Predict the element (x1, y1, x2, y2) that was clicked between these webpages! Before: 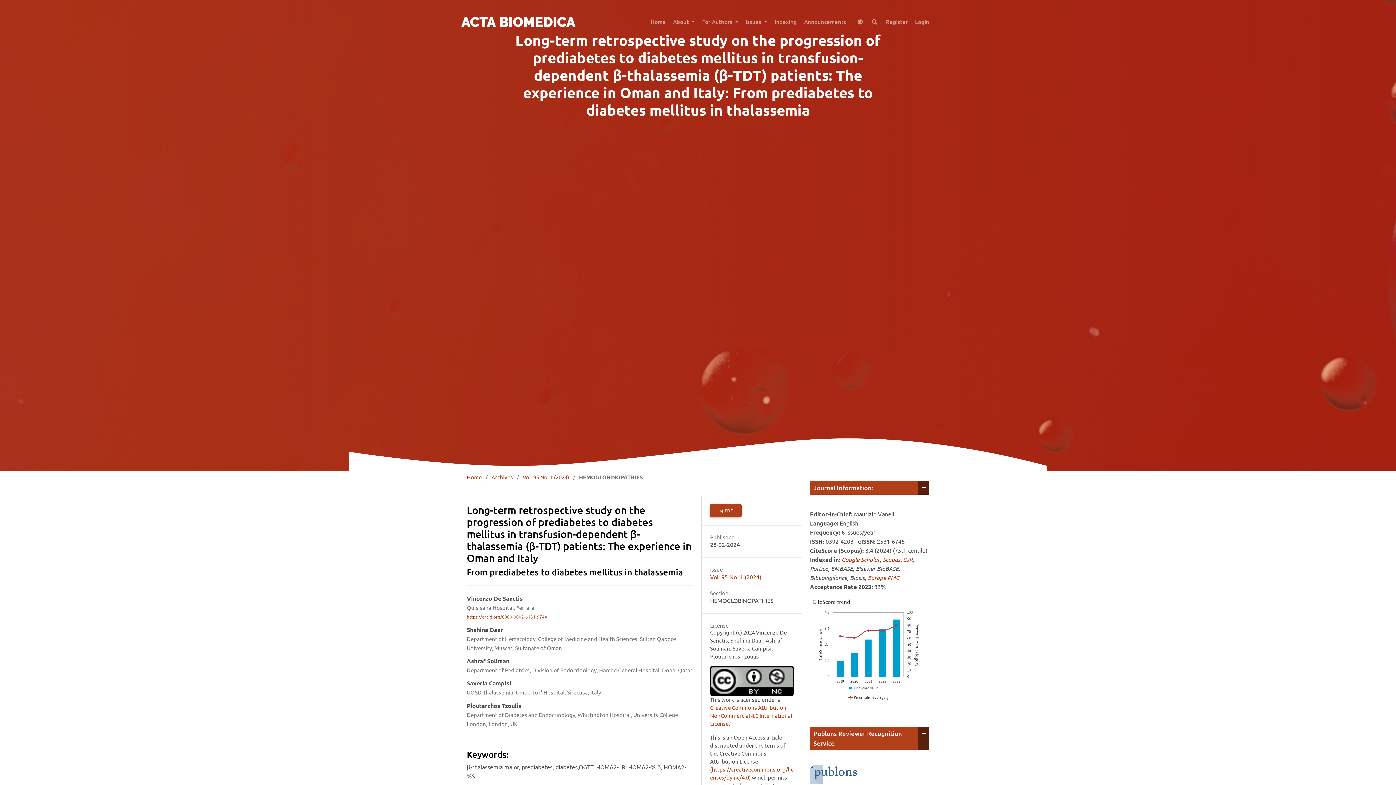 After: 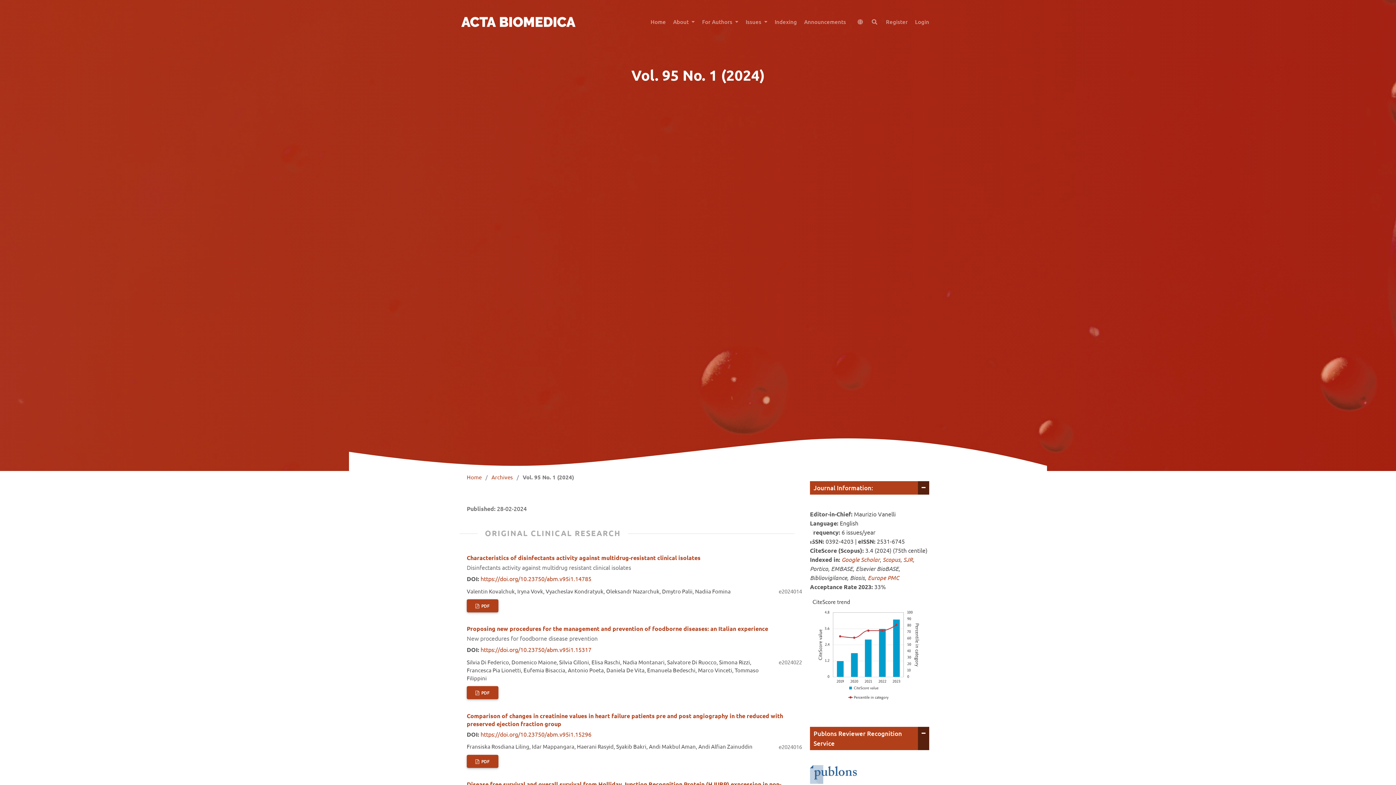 Action: label: Vol. 95 No. 1 (2024) bbox: (710, 573, 761, 580)